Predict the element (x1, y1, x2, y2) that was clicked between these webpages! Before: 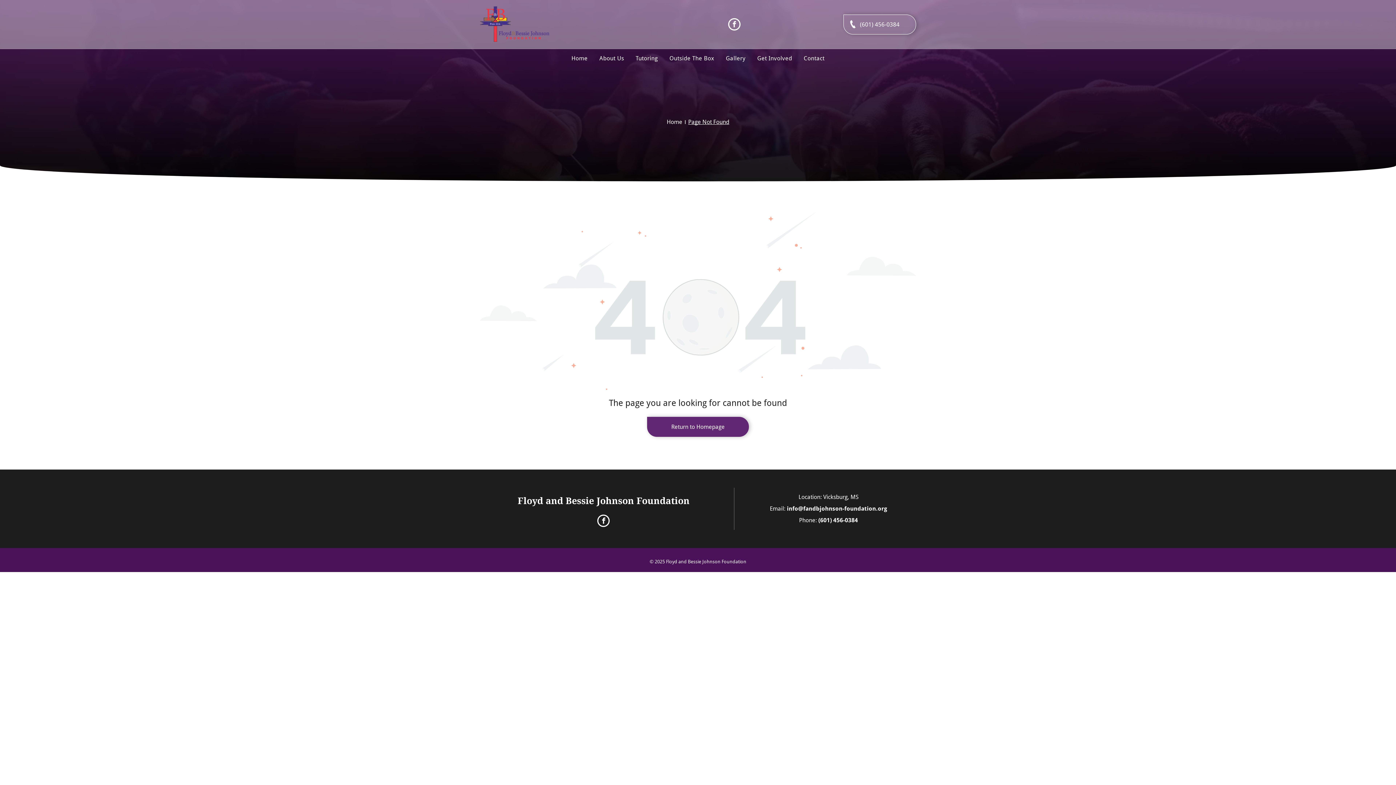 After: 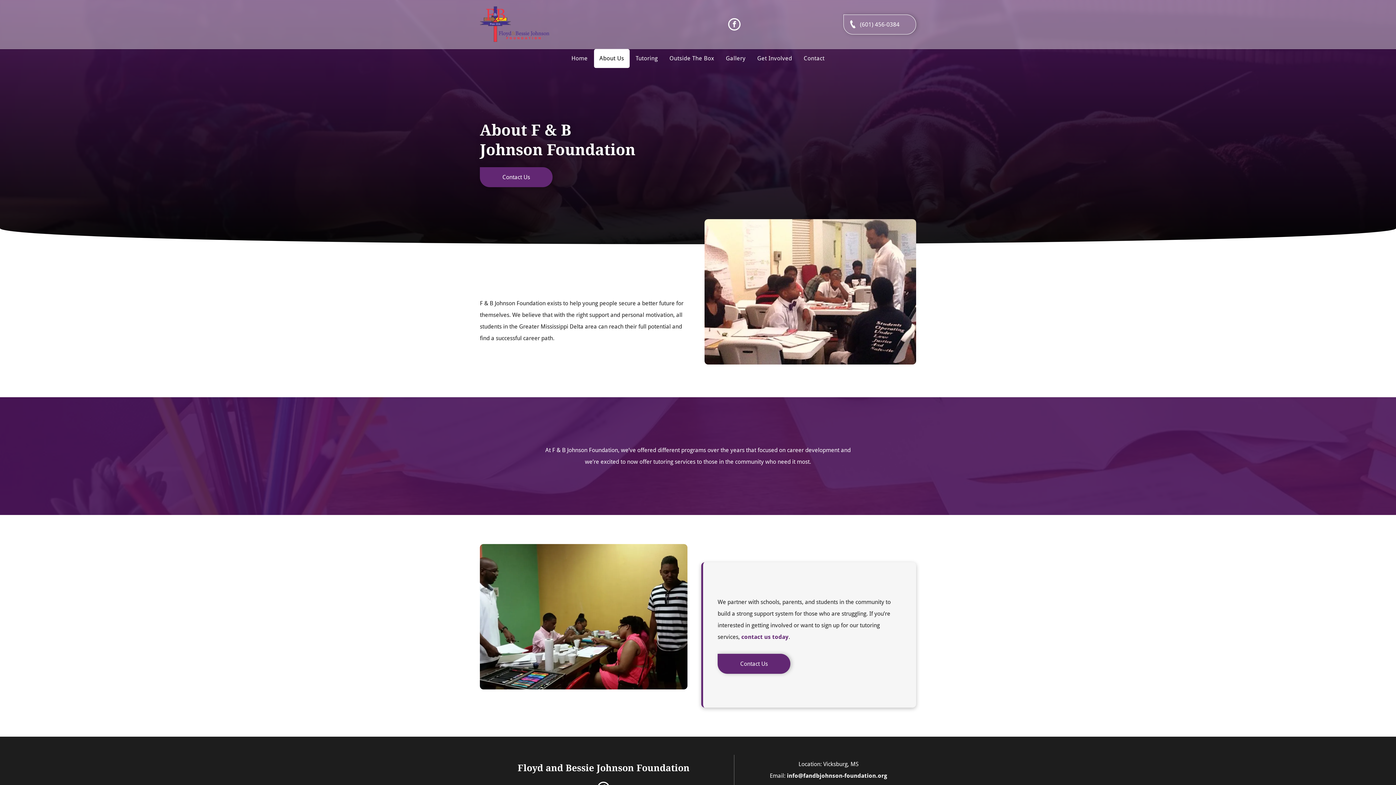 Action: bbox: (594, 49, 629, 68) label: About Us